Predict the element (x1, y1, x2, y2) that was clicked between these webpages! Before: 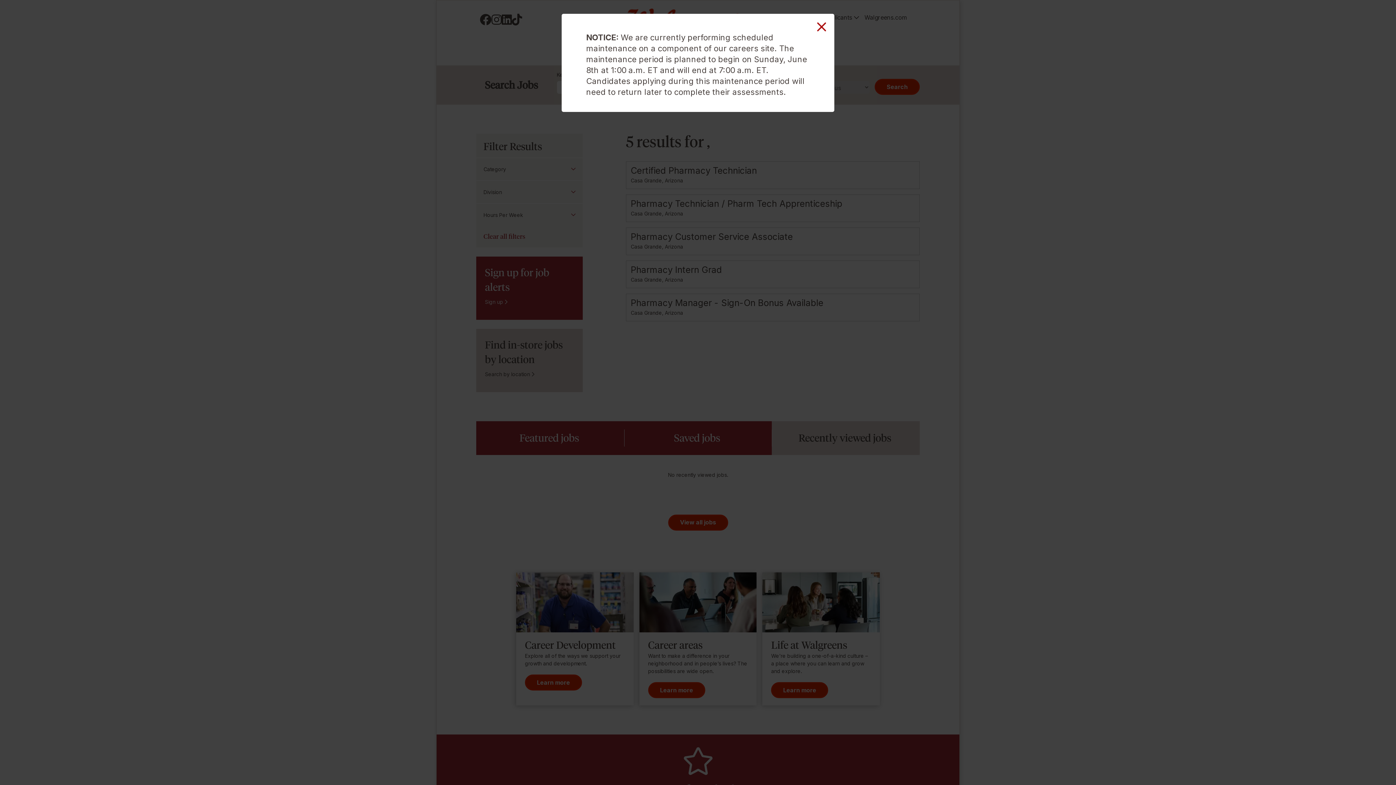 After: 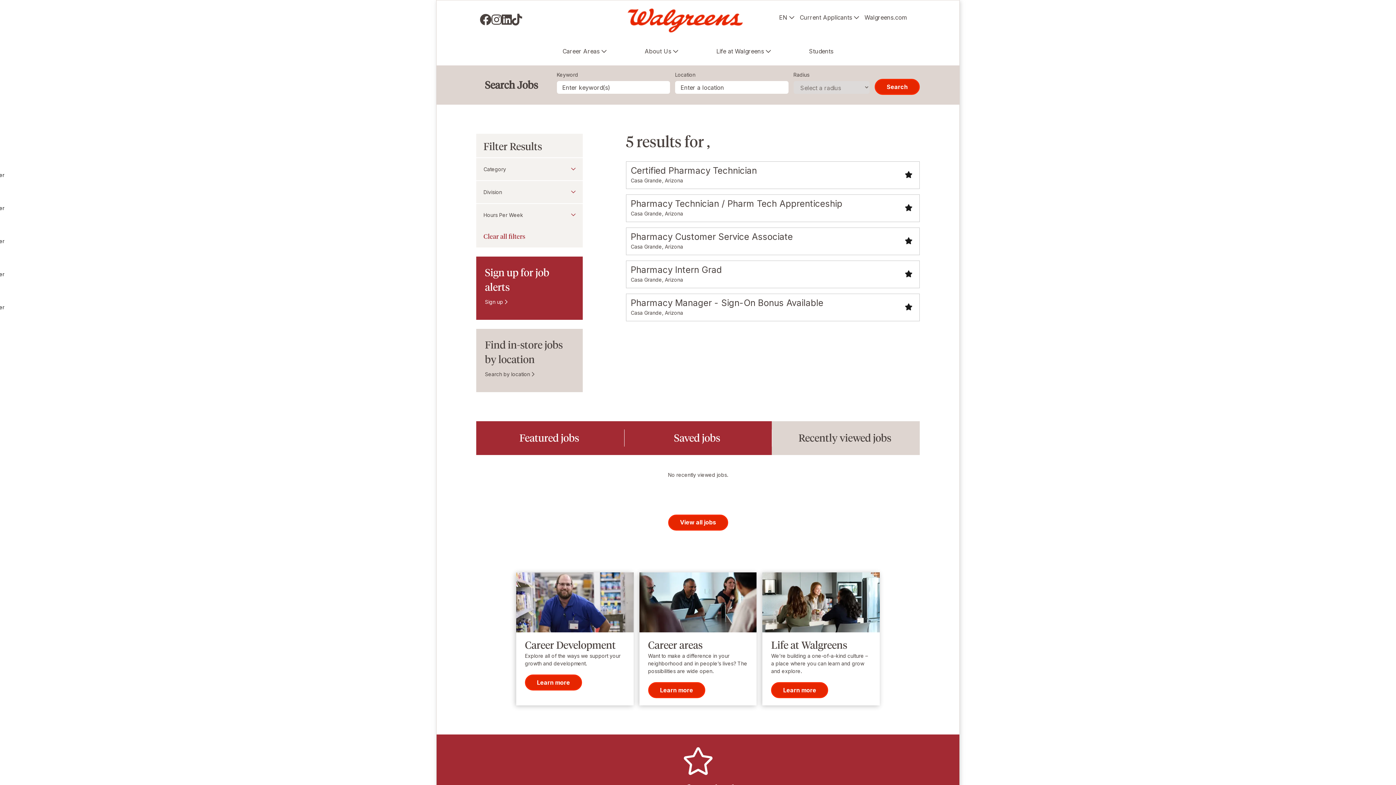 Action: label: Close bbox: (810, 23, 825, 37)